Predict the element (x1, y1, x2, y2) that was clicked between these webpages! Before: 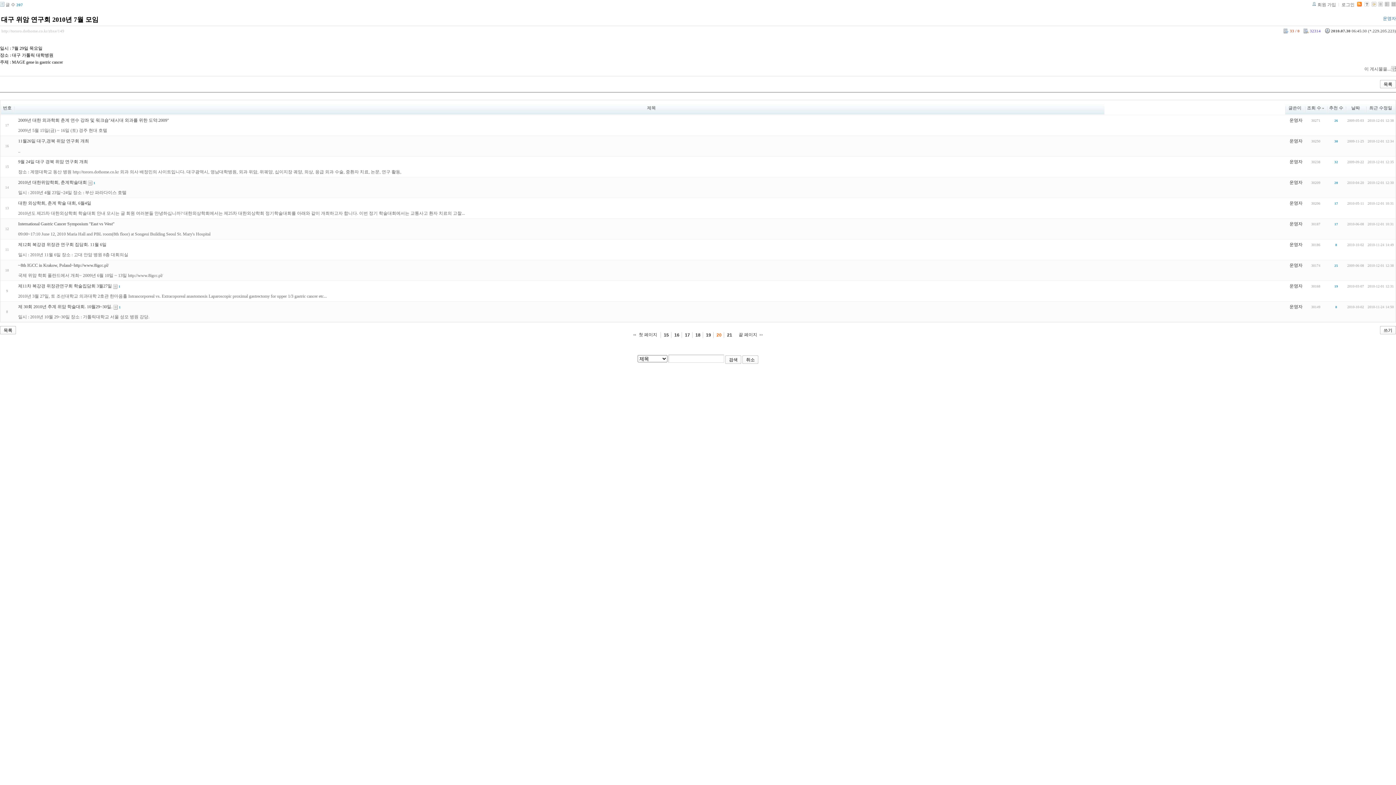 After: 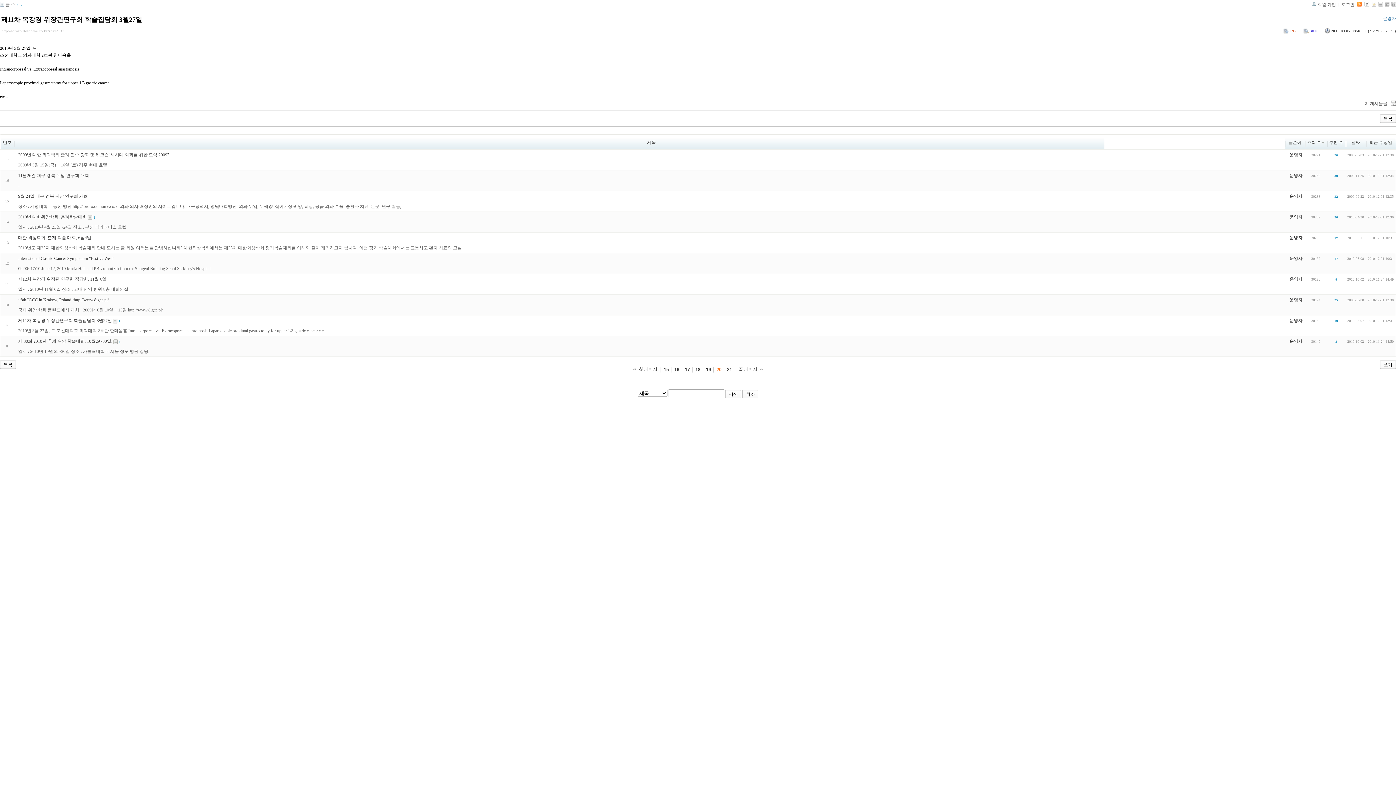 Action: label: 제11차 복강경 위장관연구회 학술집담회 3월27일 bbox: (18, 283, 112, 288)